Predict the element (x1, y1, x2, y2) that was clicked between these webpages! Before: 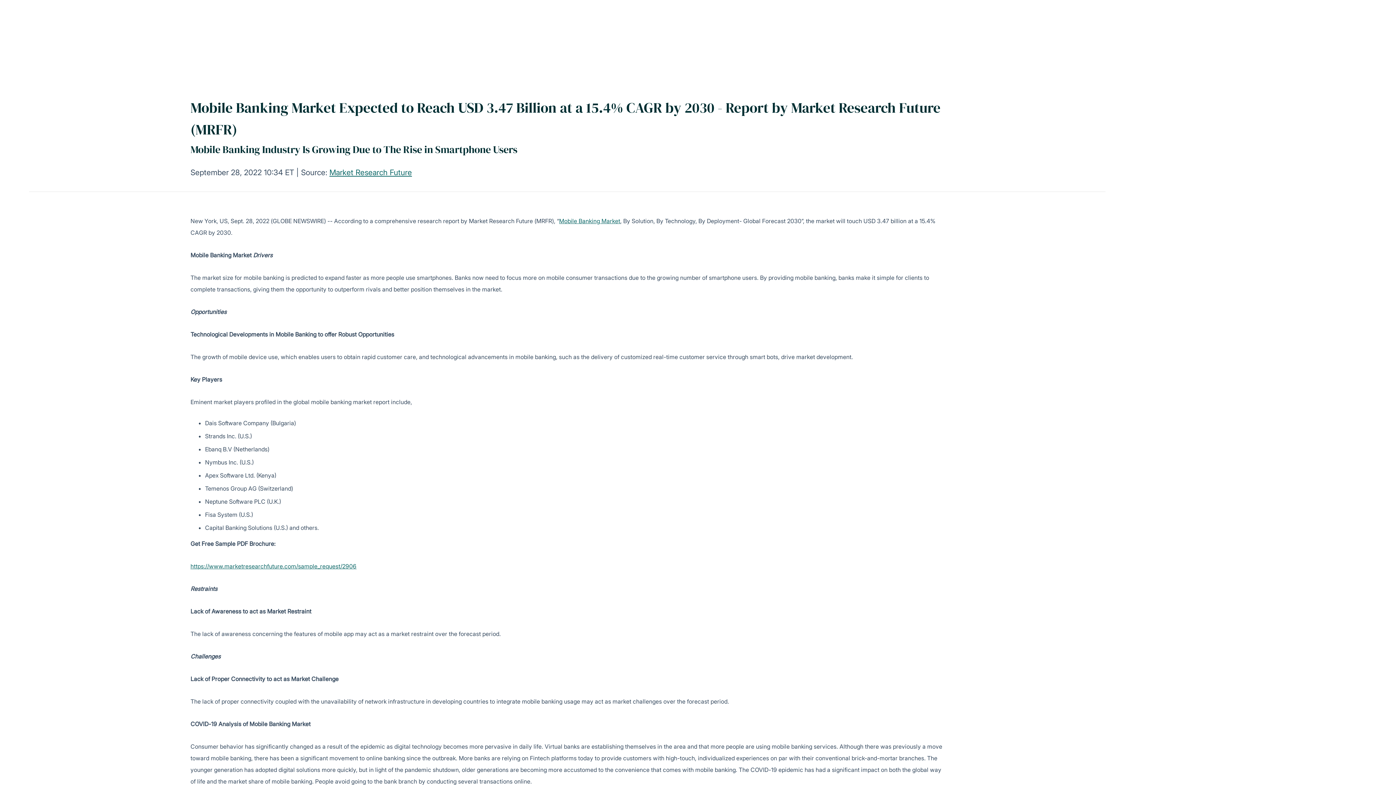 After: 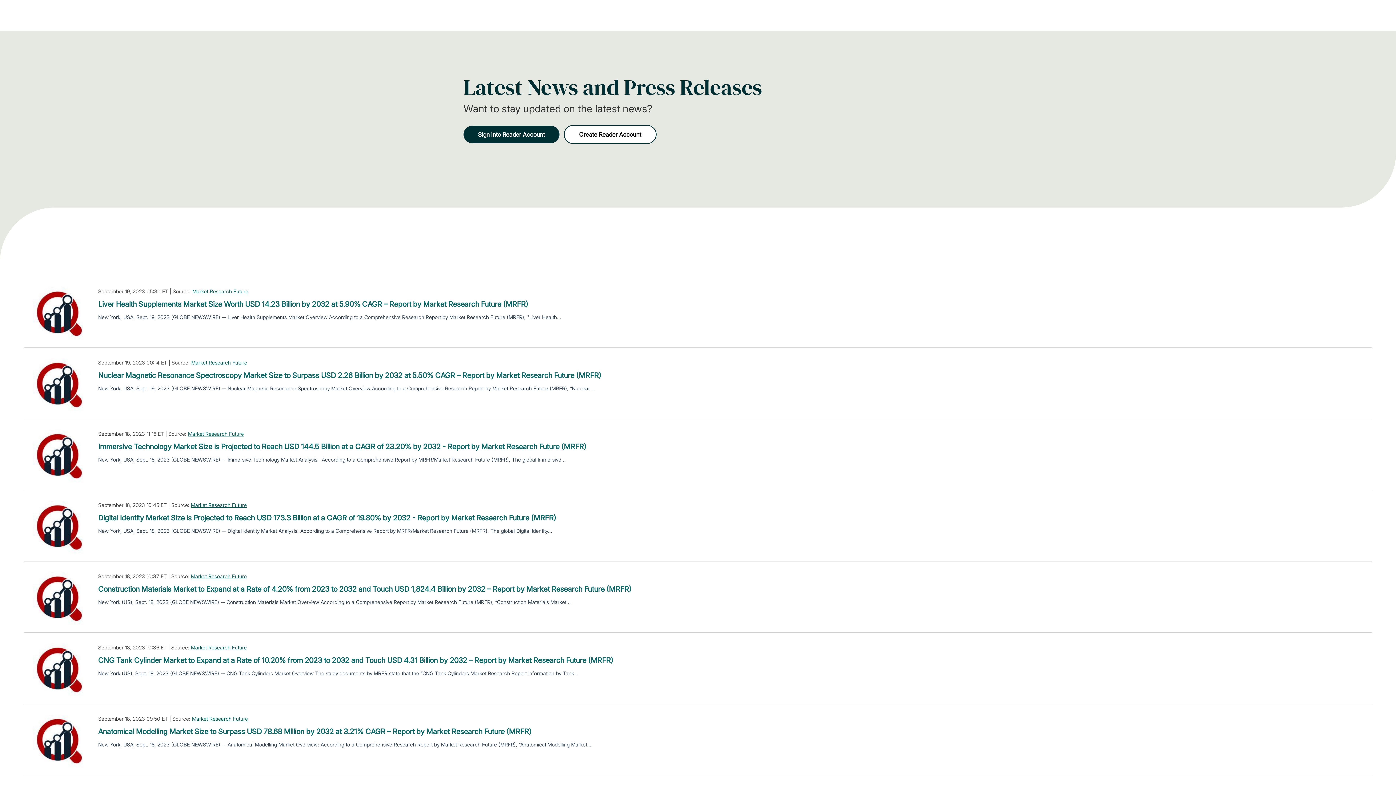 Action: bbox: (329, 168, 412, 177) label: Market Research Future